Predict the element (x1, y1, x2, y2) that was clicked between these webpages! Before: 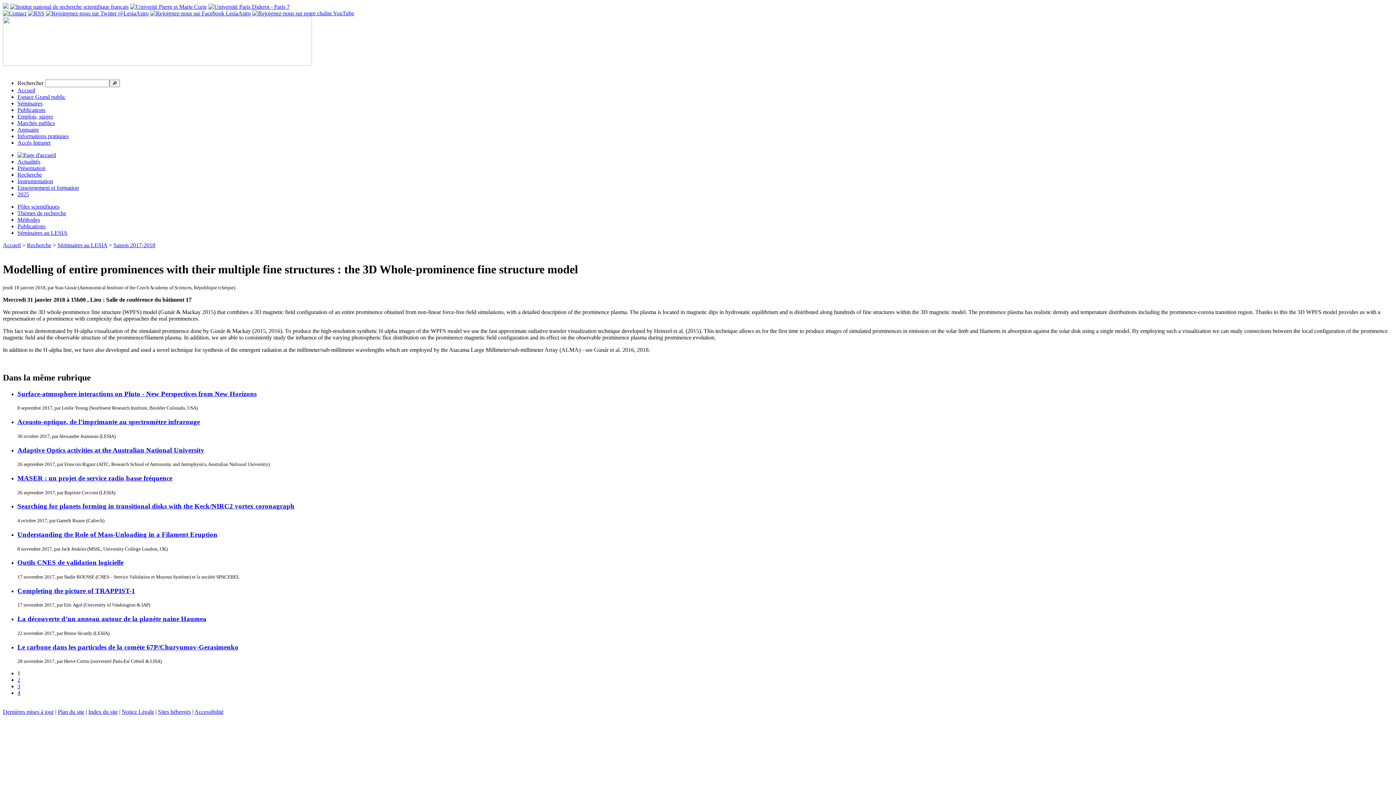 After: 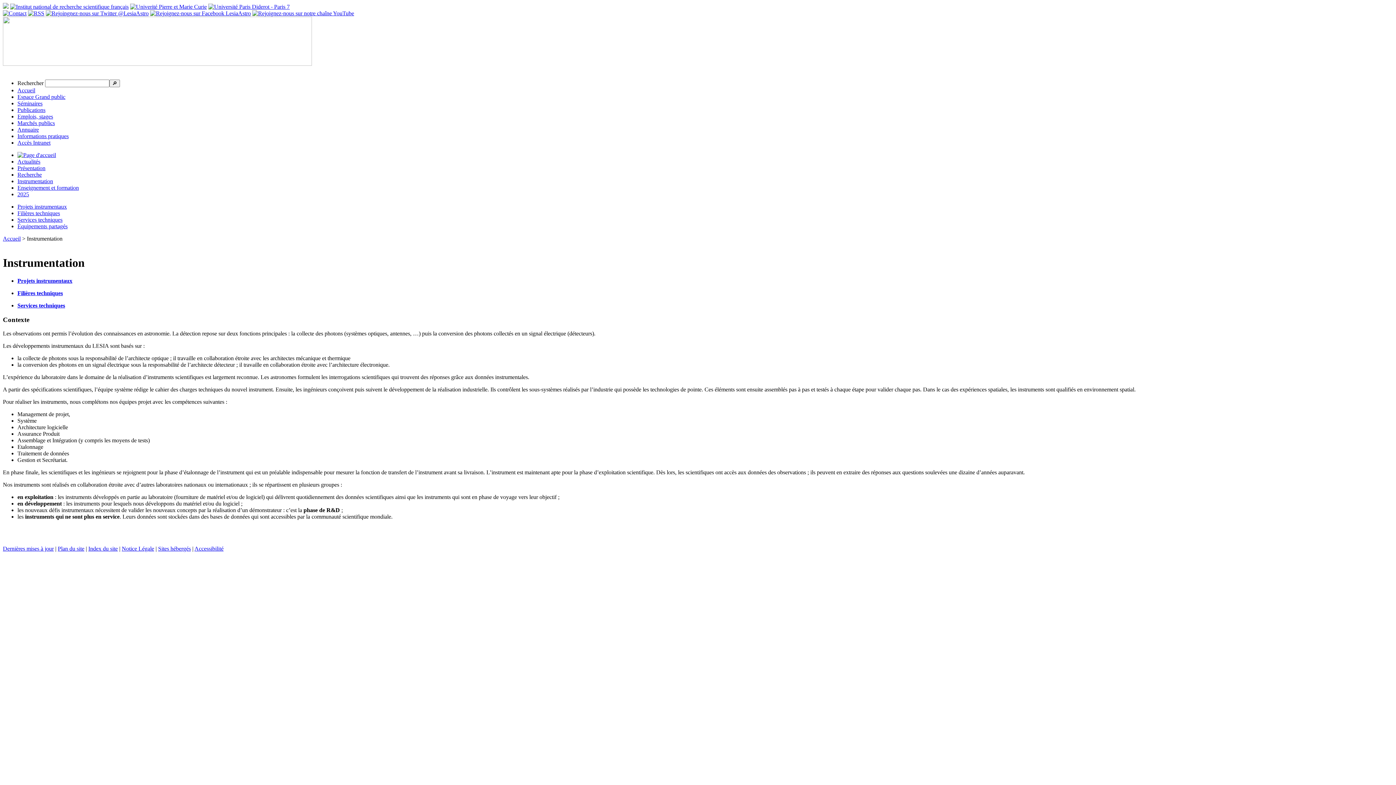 Action: label: Instrumentation bbox: (17, 178, 53, 184)